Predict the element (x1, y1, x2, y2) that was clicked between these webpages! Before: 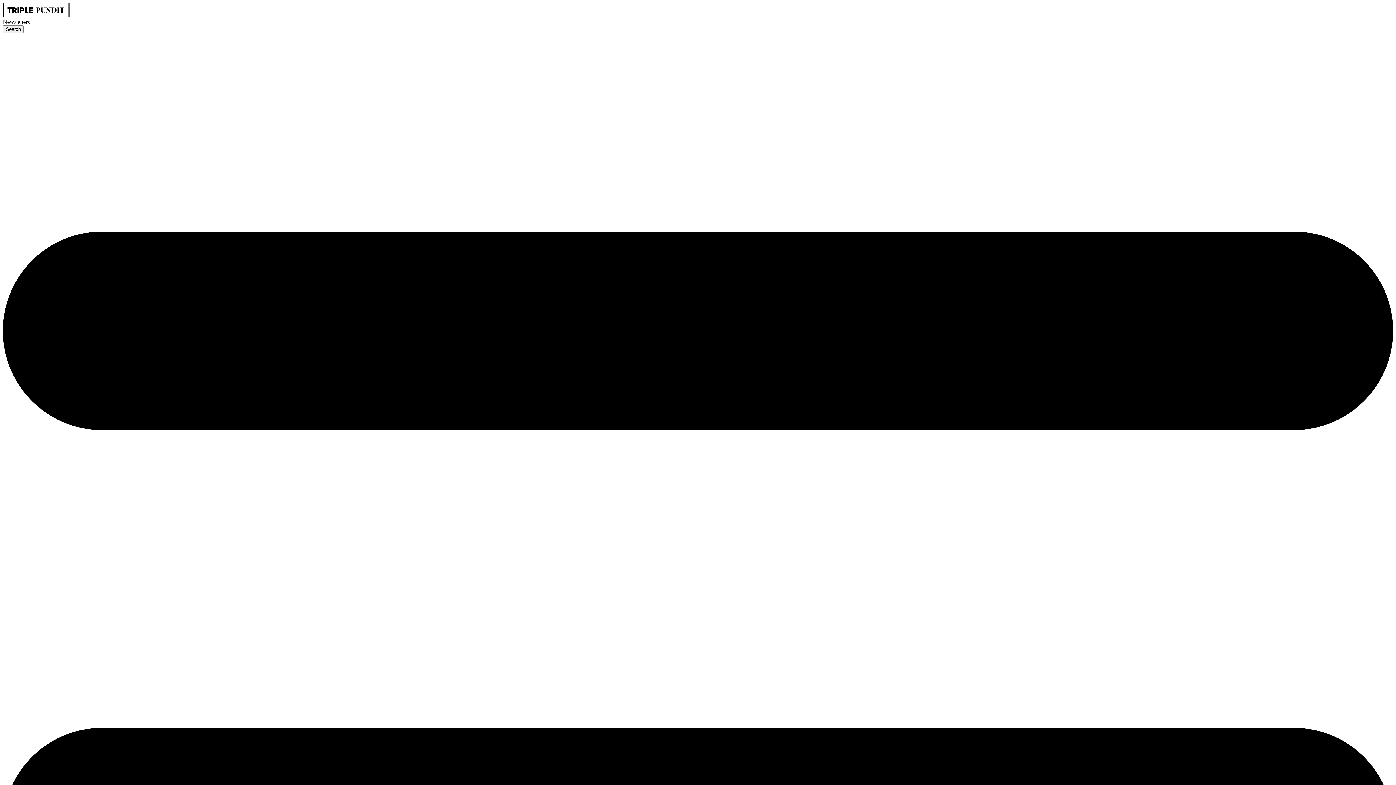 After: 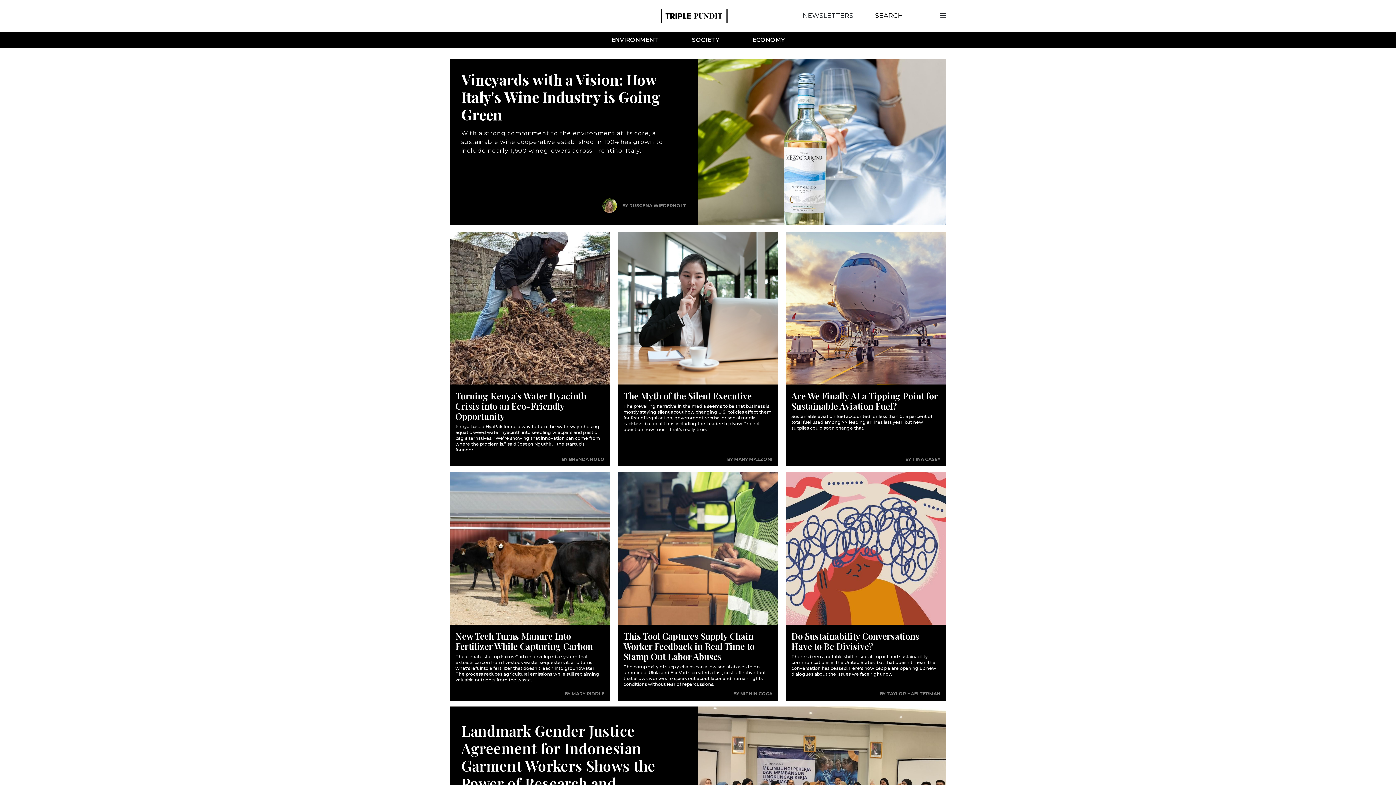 Action: bbox: (2, 12, 69, 18)